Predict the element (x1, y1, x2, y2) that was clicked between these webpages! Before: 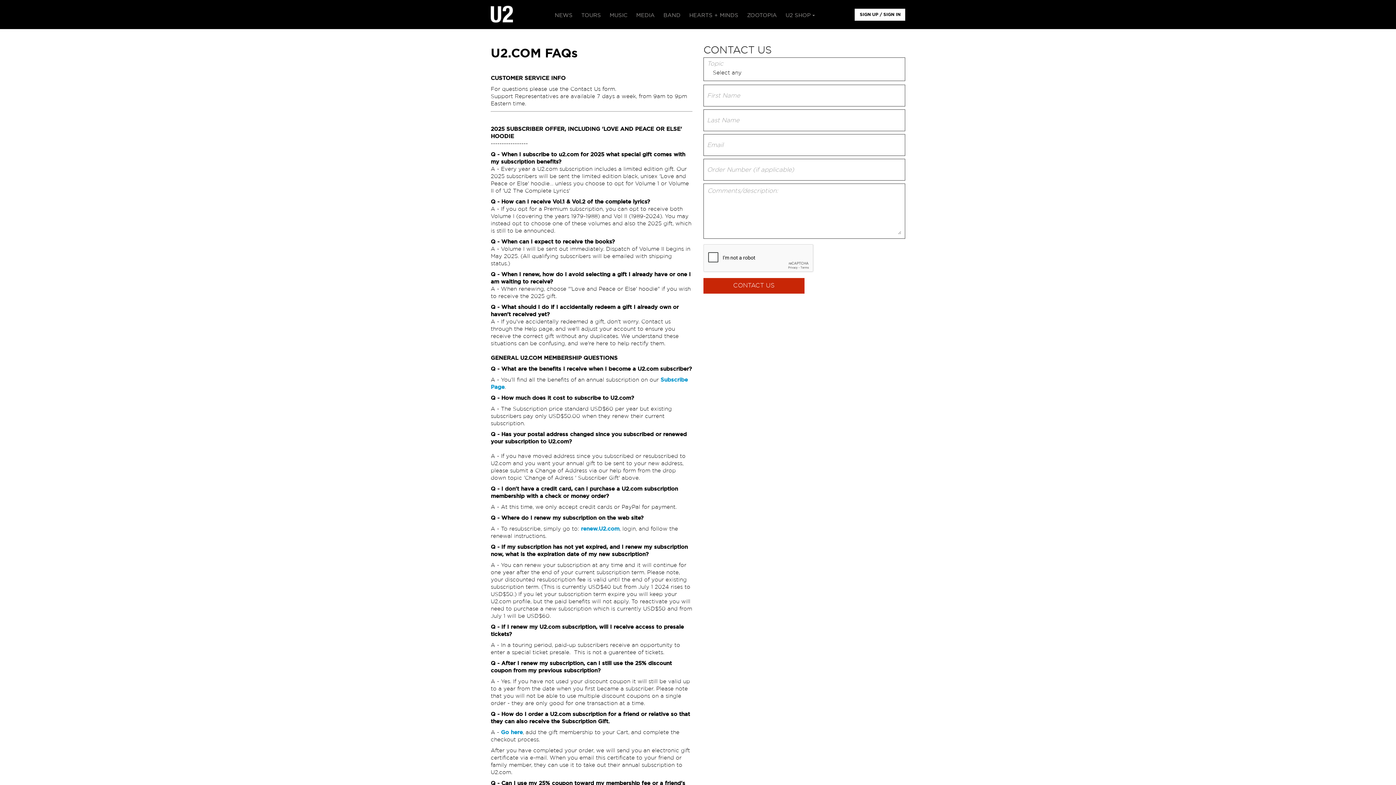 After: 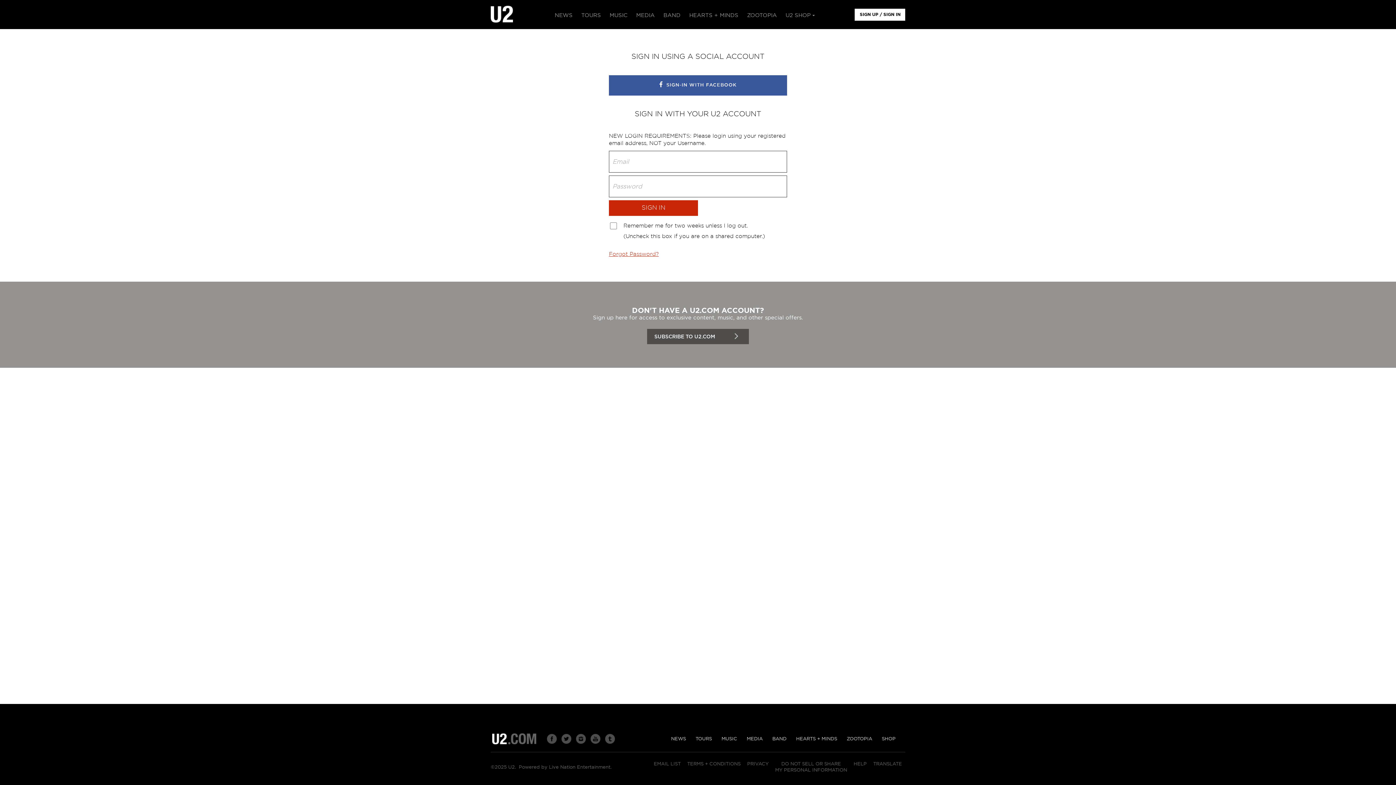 Action: label: renew.U2.com bbox: (581, 526, 619, 531)